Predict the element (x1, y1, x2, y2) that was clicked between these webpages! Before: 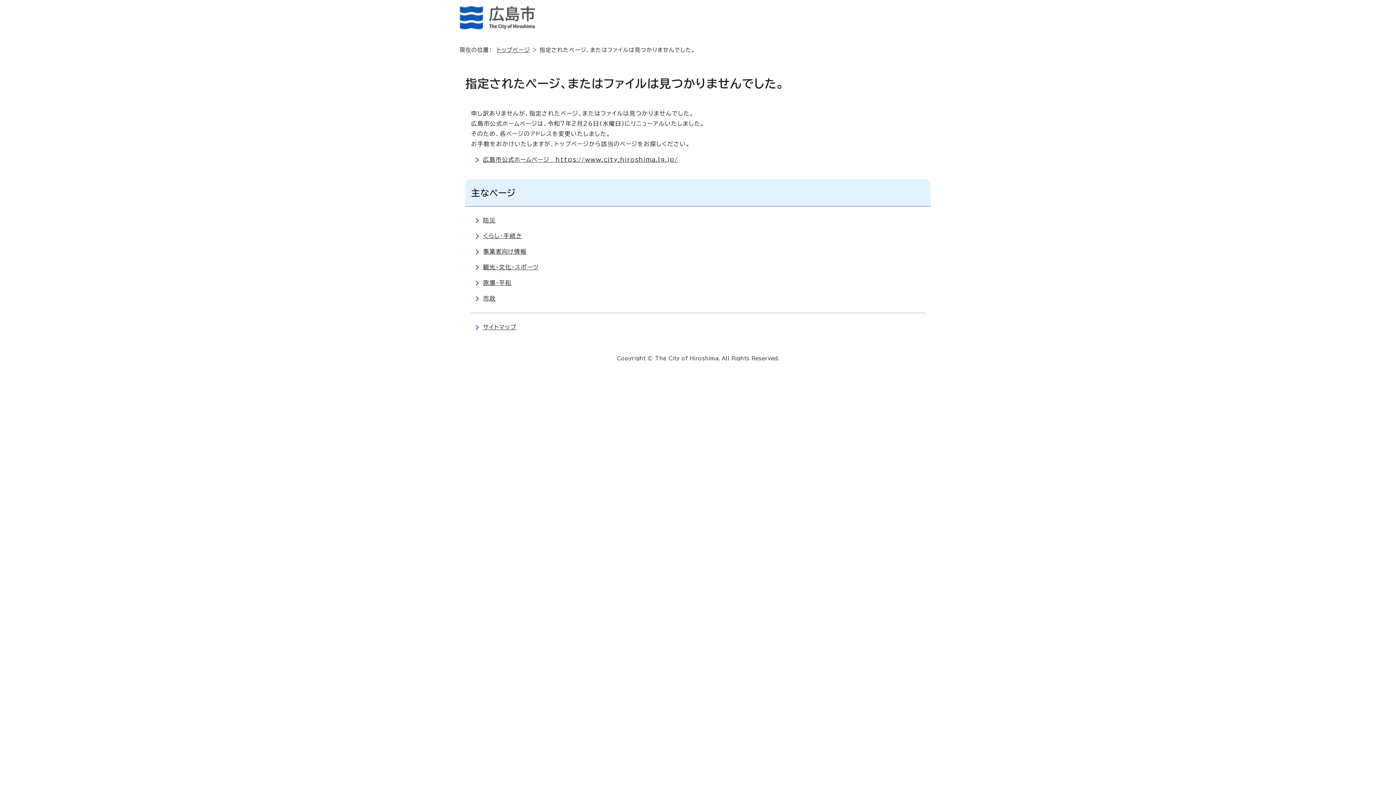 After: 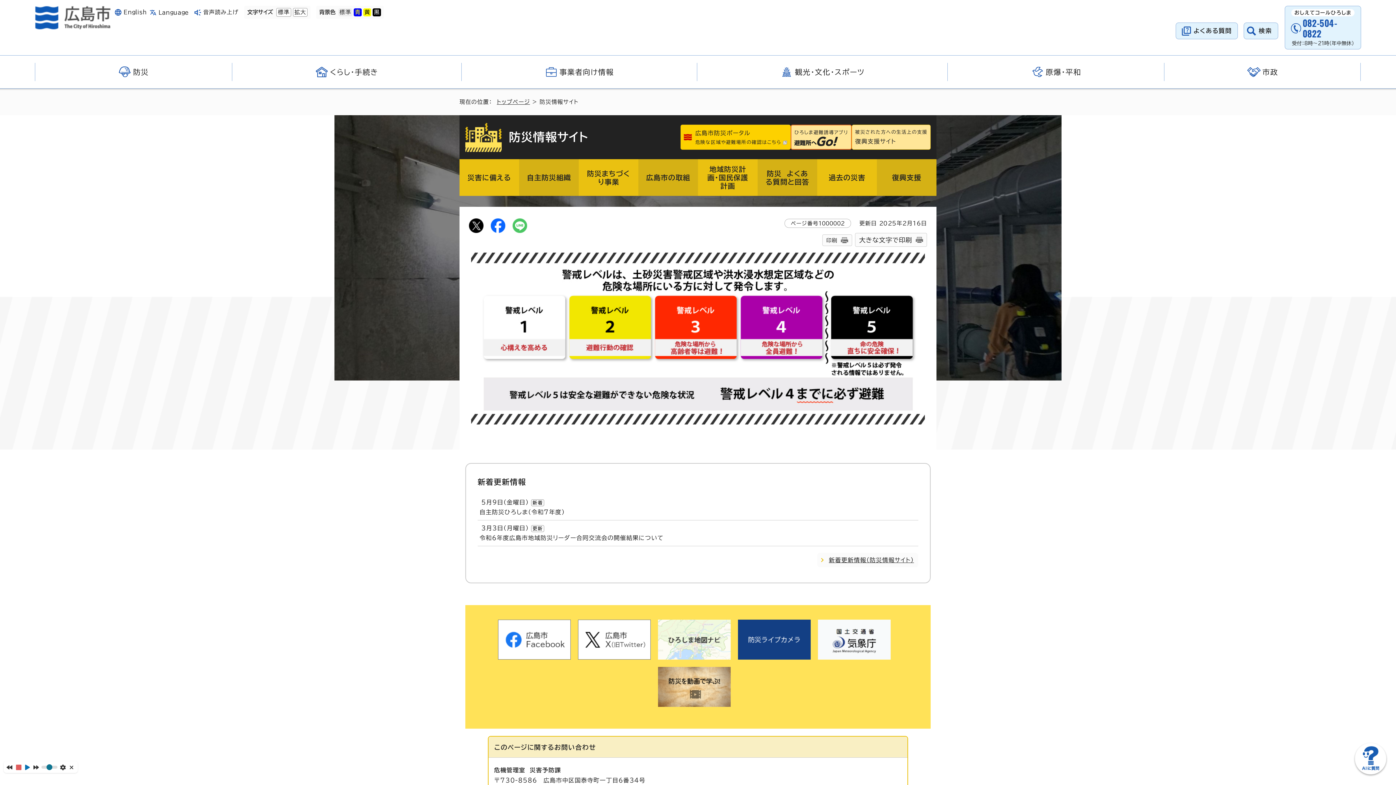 Action: bbox: (483, 217, 495, 223) label: 防災